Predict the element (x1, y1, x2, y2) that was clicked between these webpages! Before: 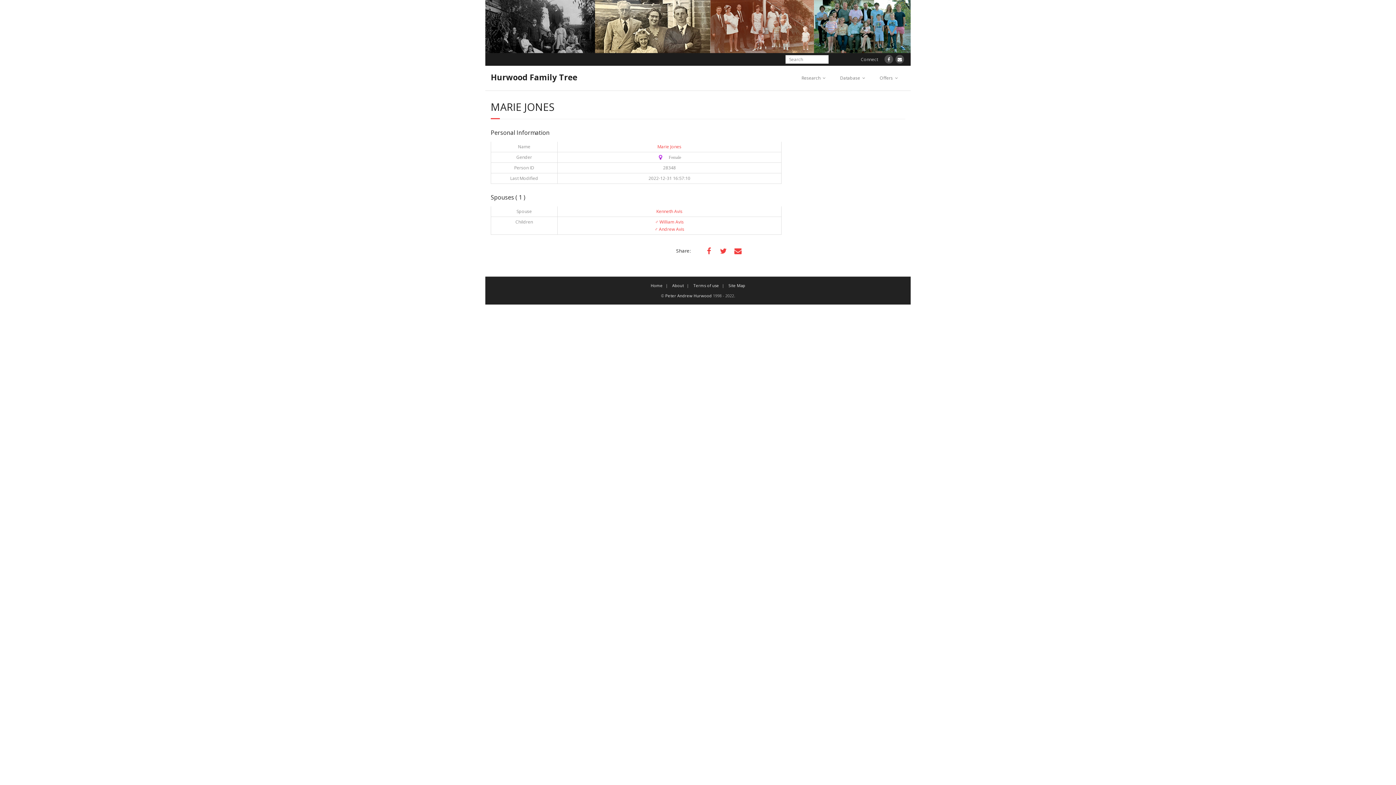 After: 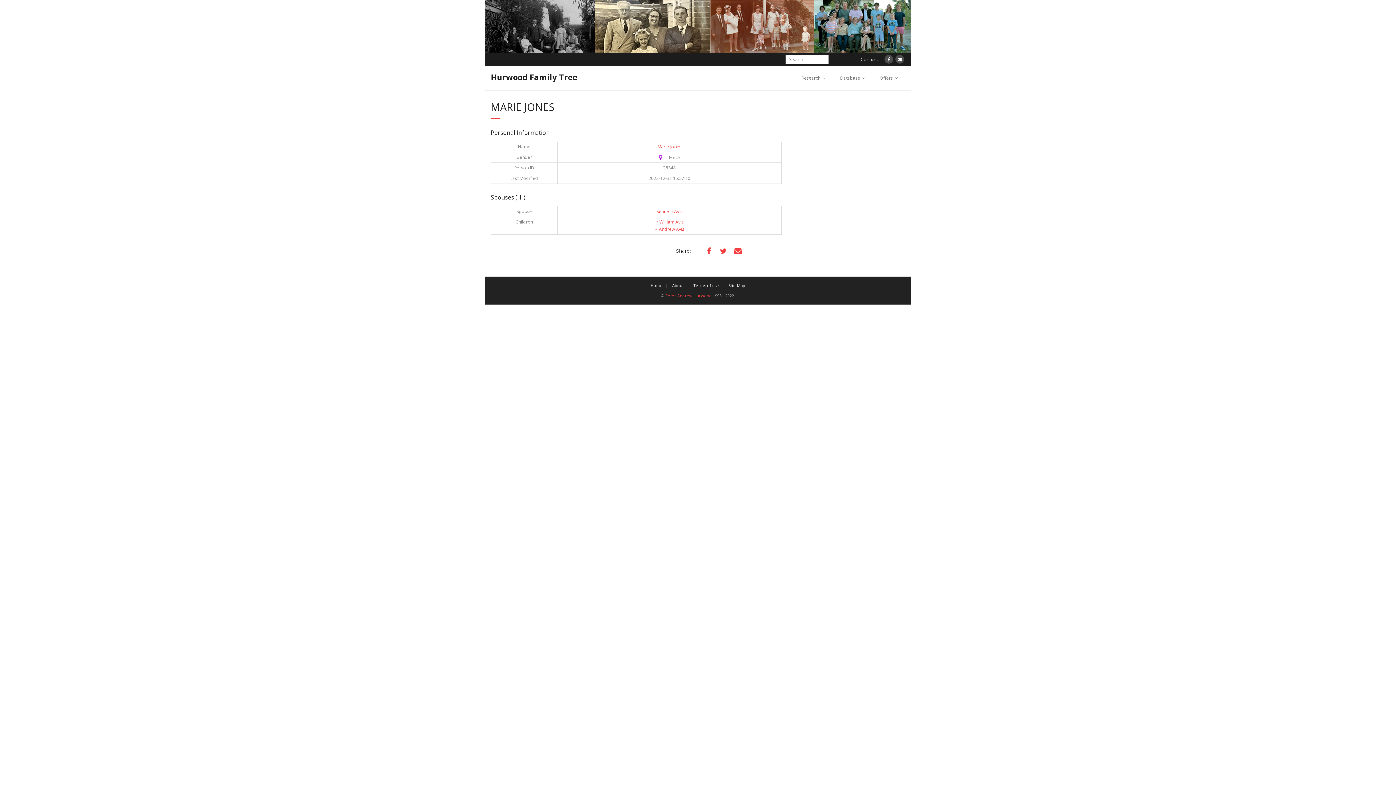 Action: label: Peter Andrew Hurwood bbox: (665, 293, 712, 298)